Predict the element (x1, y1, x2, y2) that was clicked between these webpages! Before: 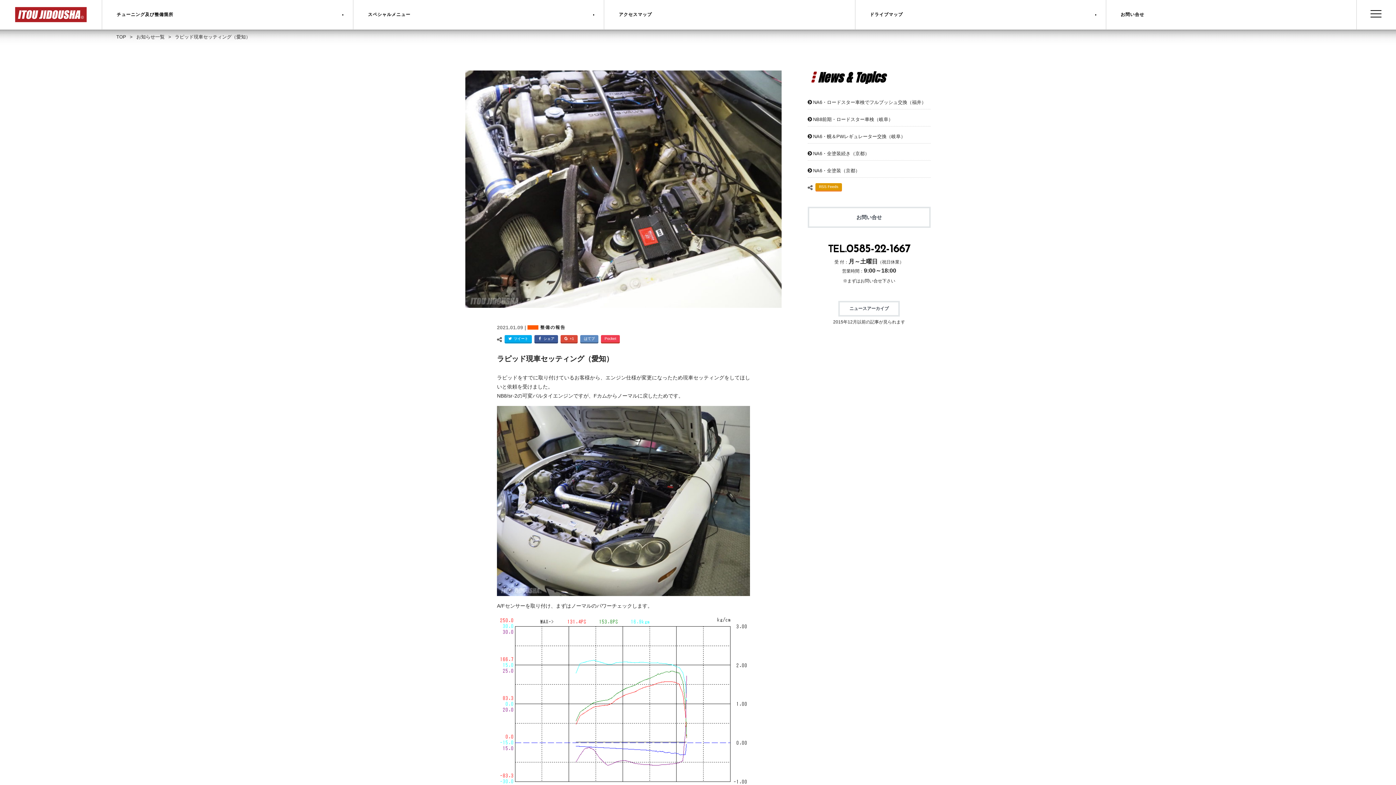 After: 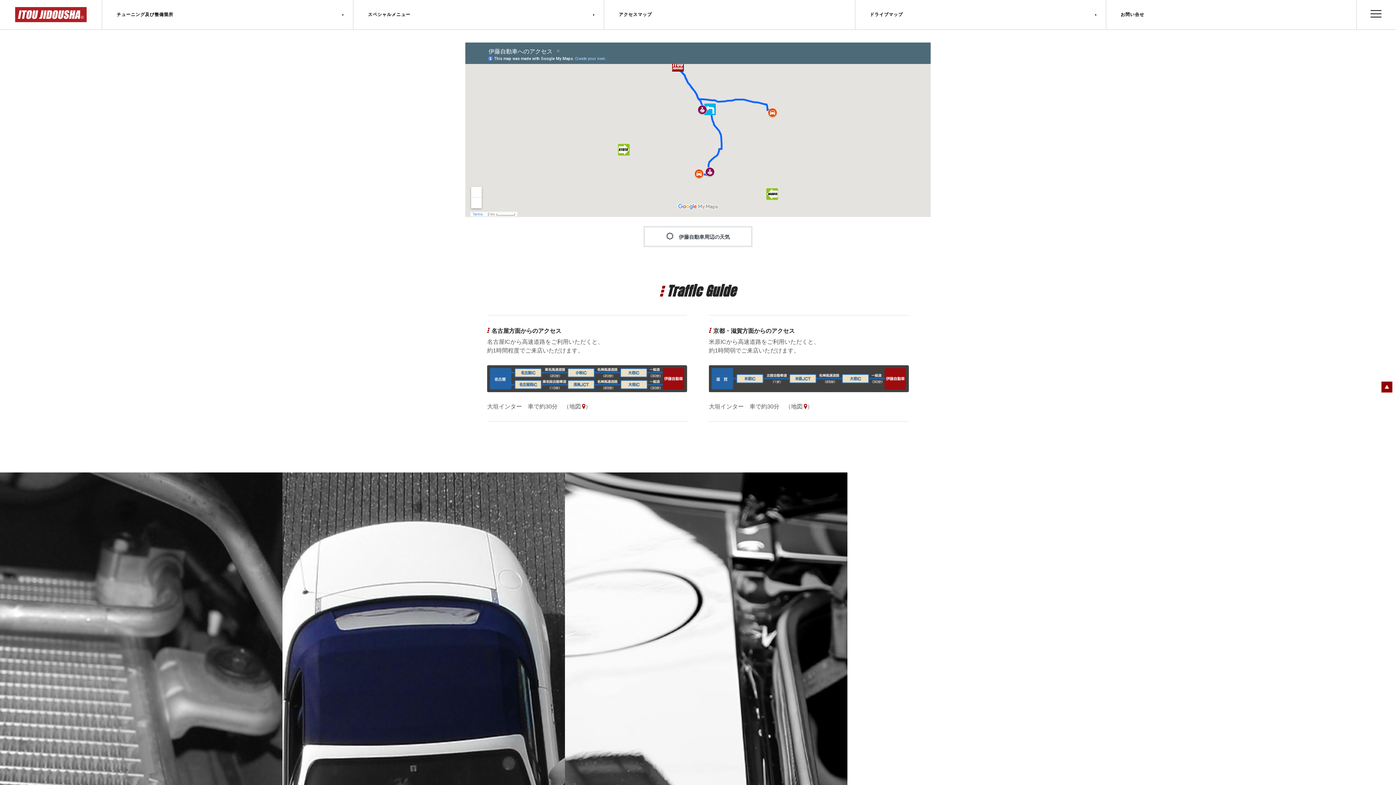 Action: label: アクセスマップ bbox: (604, 0, 855, 29)